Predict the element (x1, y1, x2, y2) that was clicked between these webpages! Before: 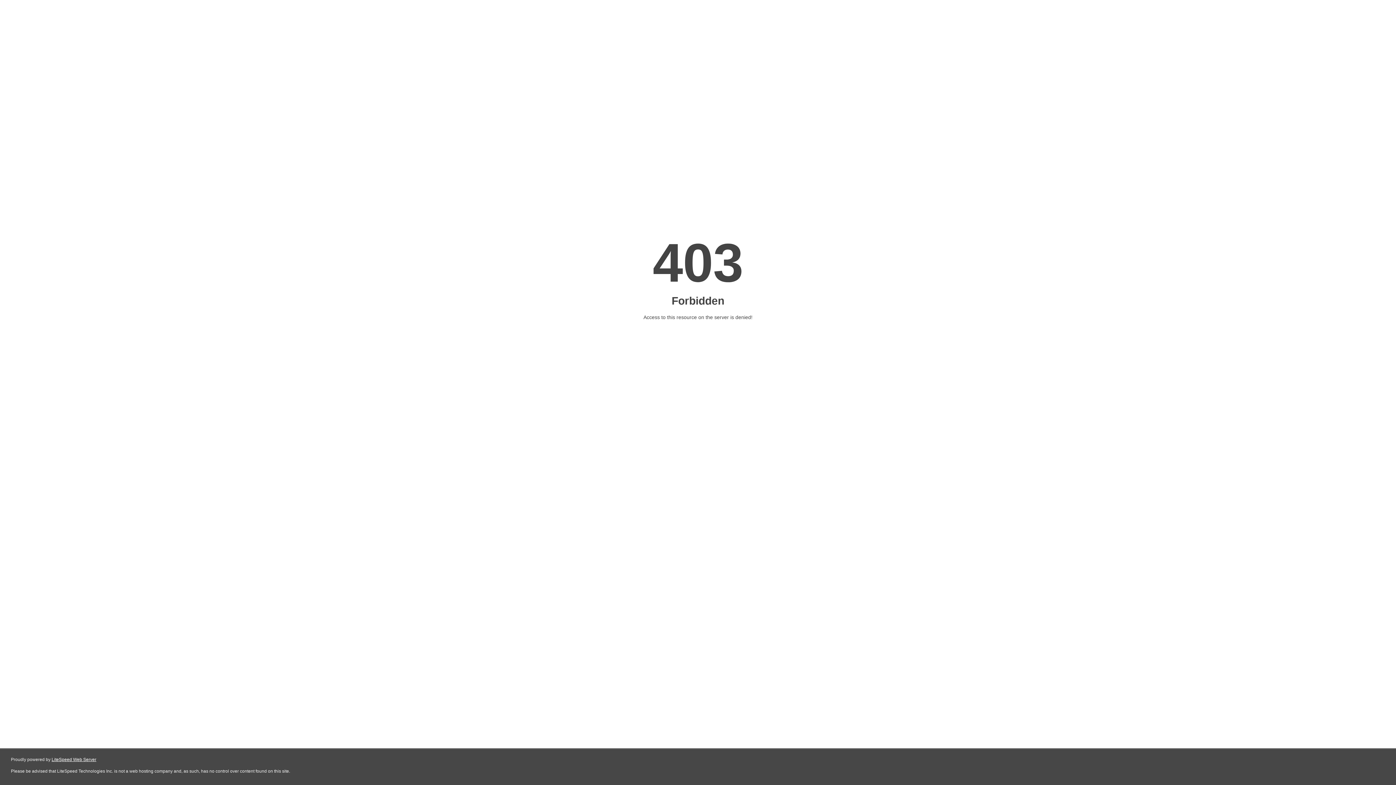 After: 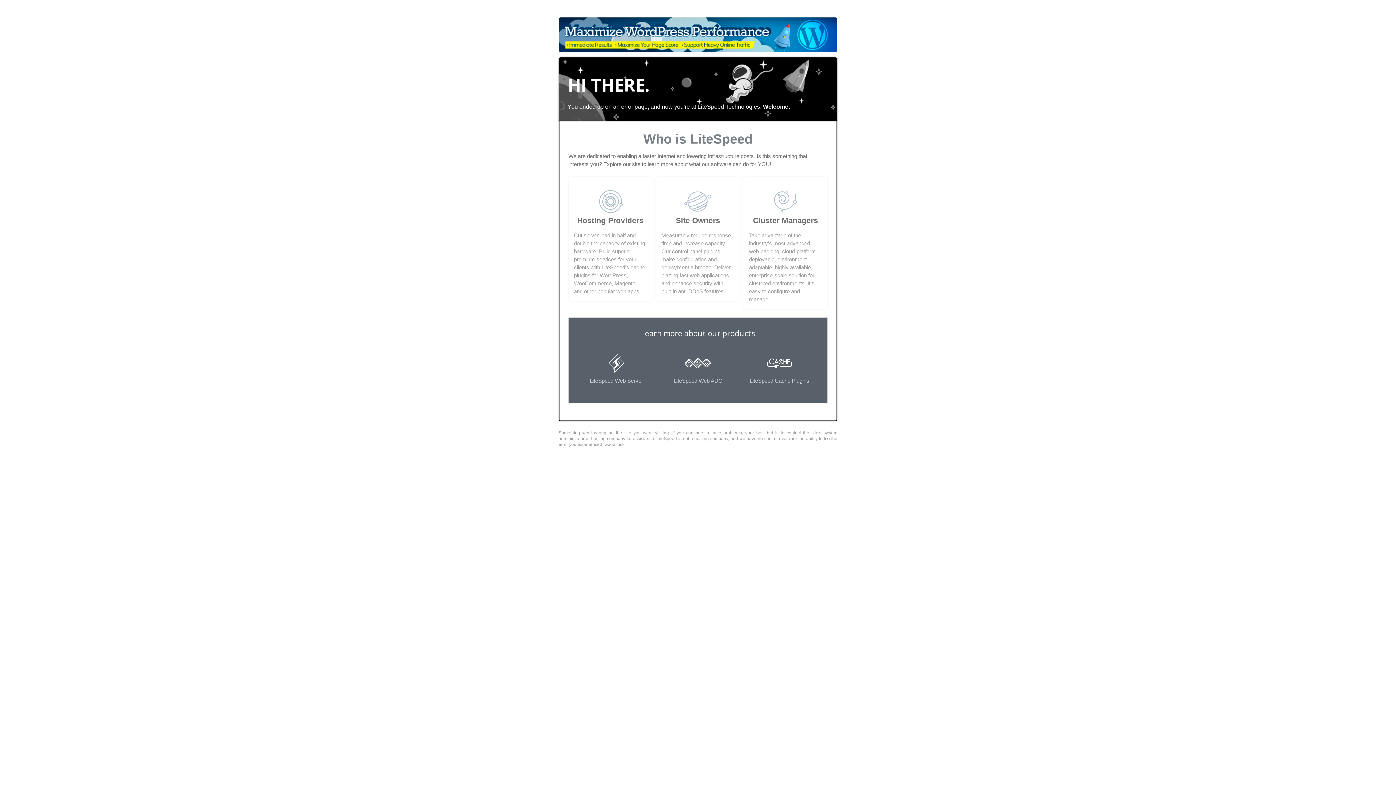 Action: bbox: (51, 757, 96, 762) label: LiteSpeed Web Server